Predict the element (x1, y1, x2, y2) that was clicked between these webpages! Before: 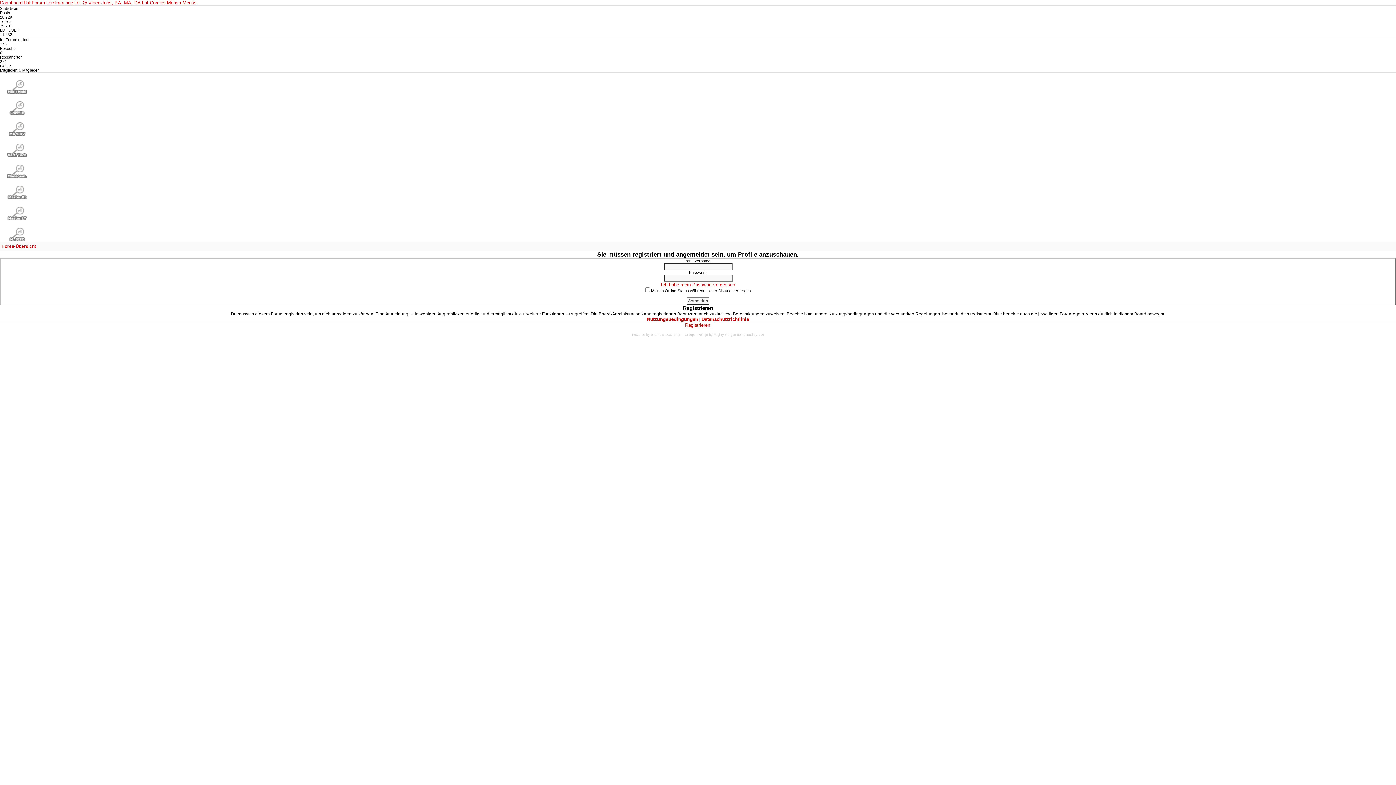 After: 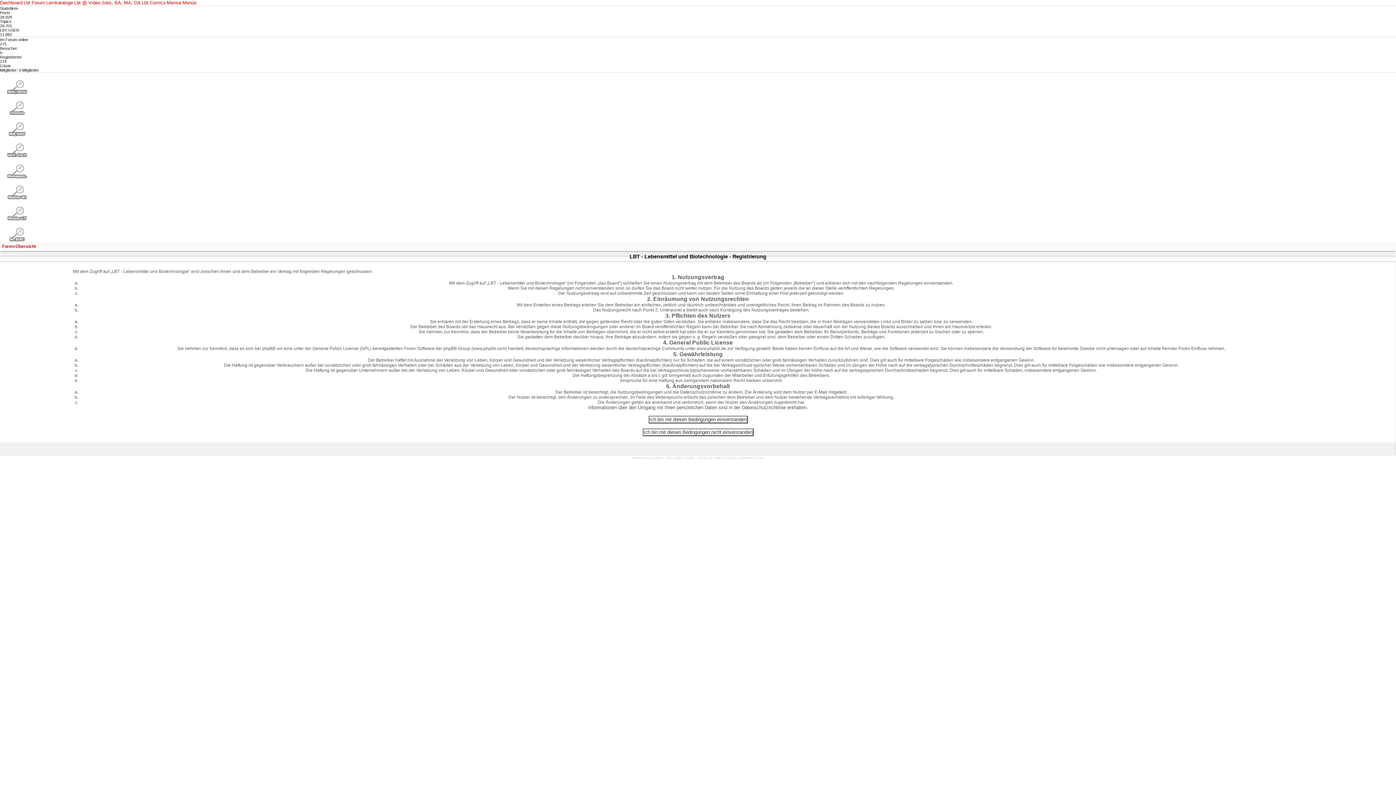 Action: label: Registrieren bbox: (685, 322, 710, 328)